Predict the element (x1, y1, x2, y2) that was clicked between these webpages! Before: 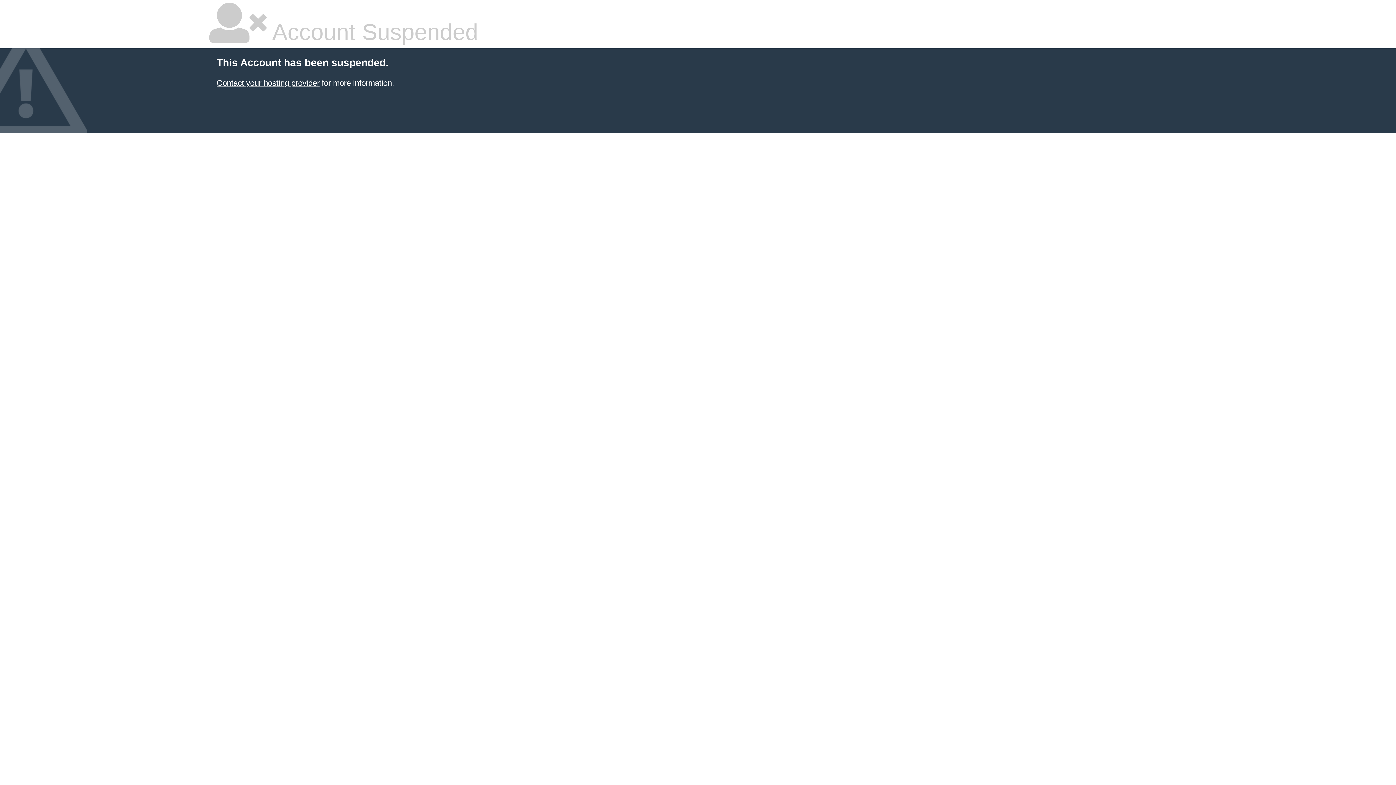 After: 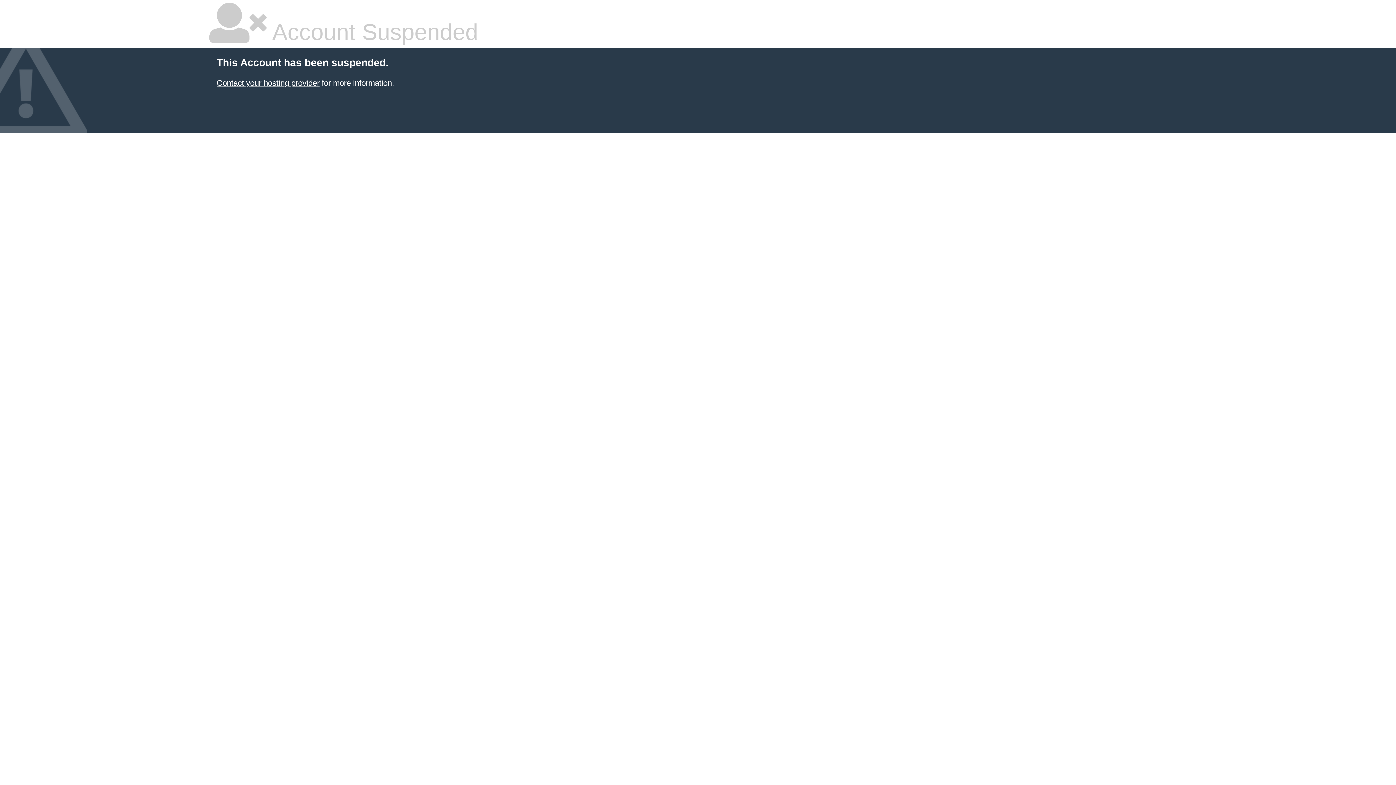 Action: label: Contact your hosting provider bbox: (216, 78, 319, 87)